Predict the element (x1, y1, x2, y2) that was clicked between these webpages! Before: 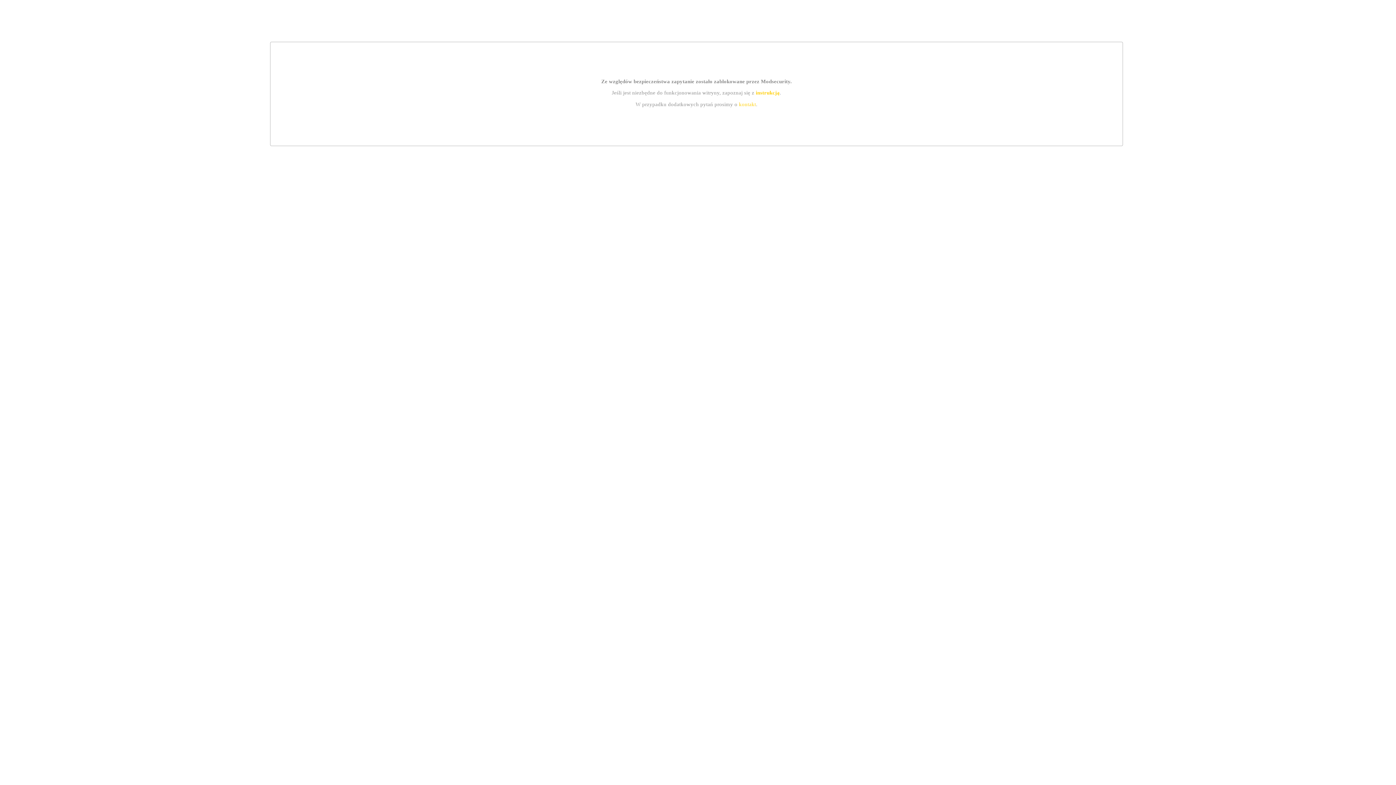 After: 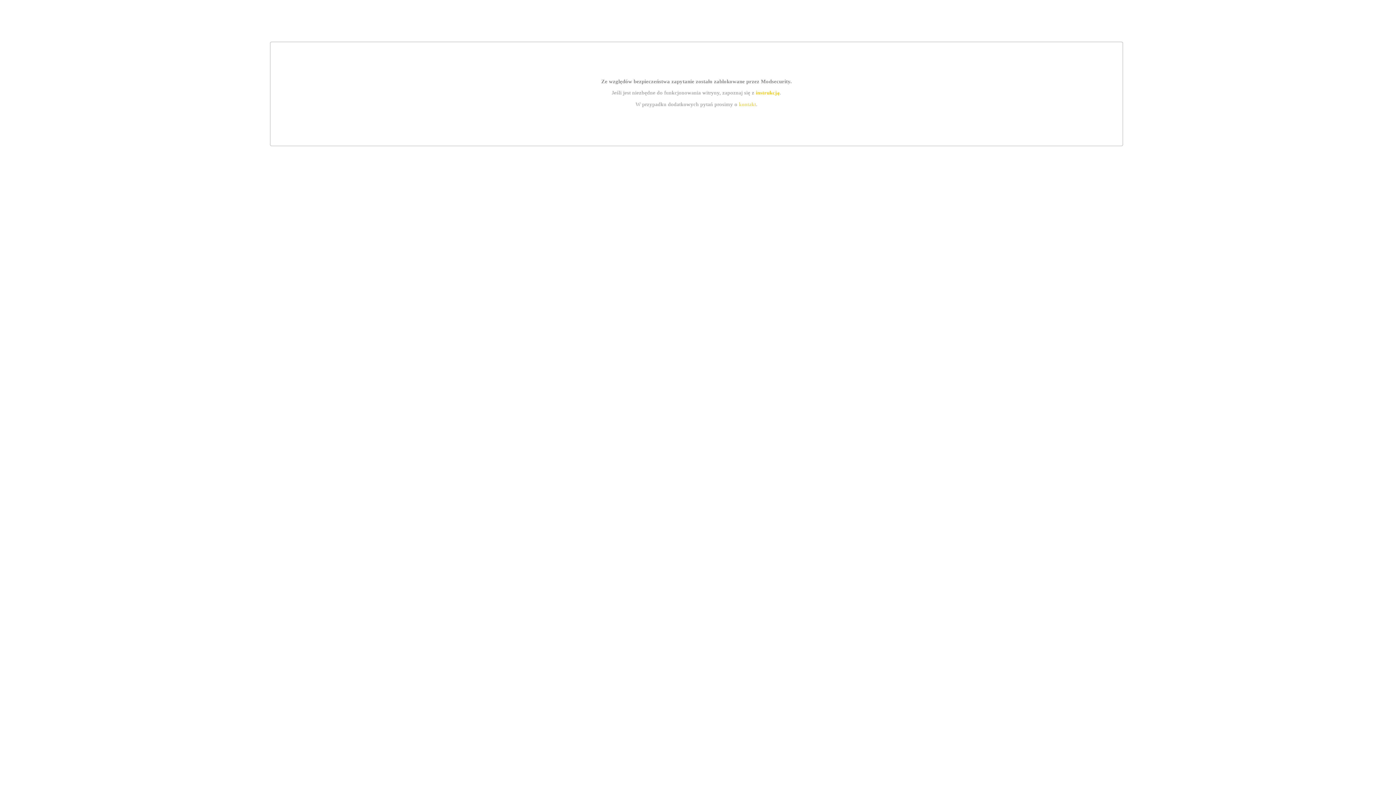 Action: label: kontakt bbox: (739, 101, 756, 107)